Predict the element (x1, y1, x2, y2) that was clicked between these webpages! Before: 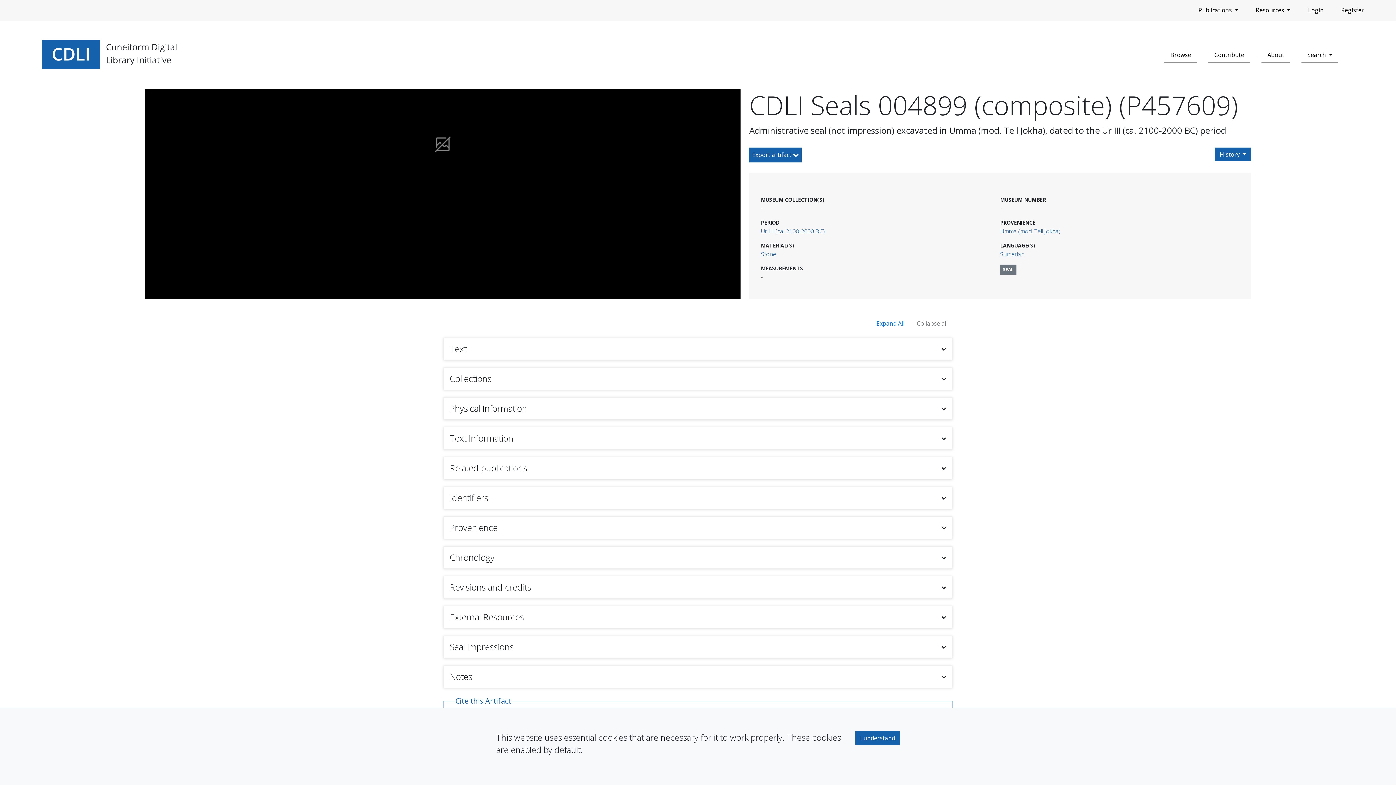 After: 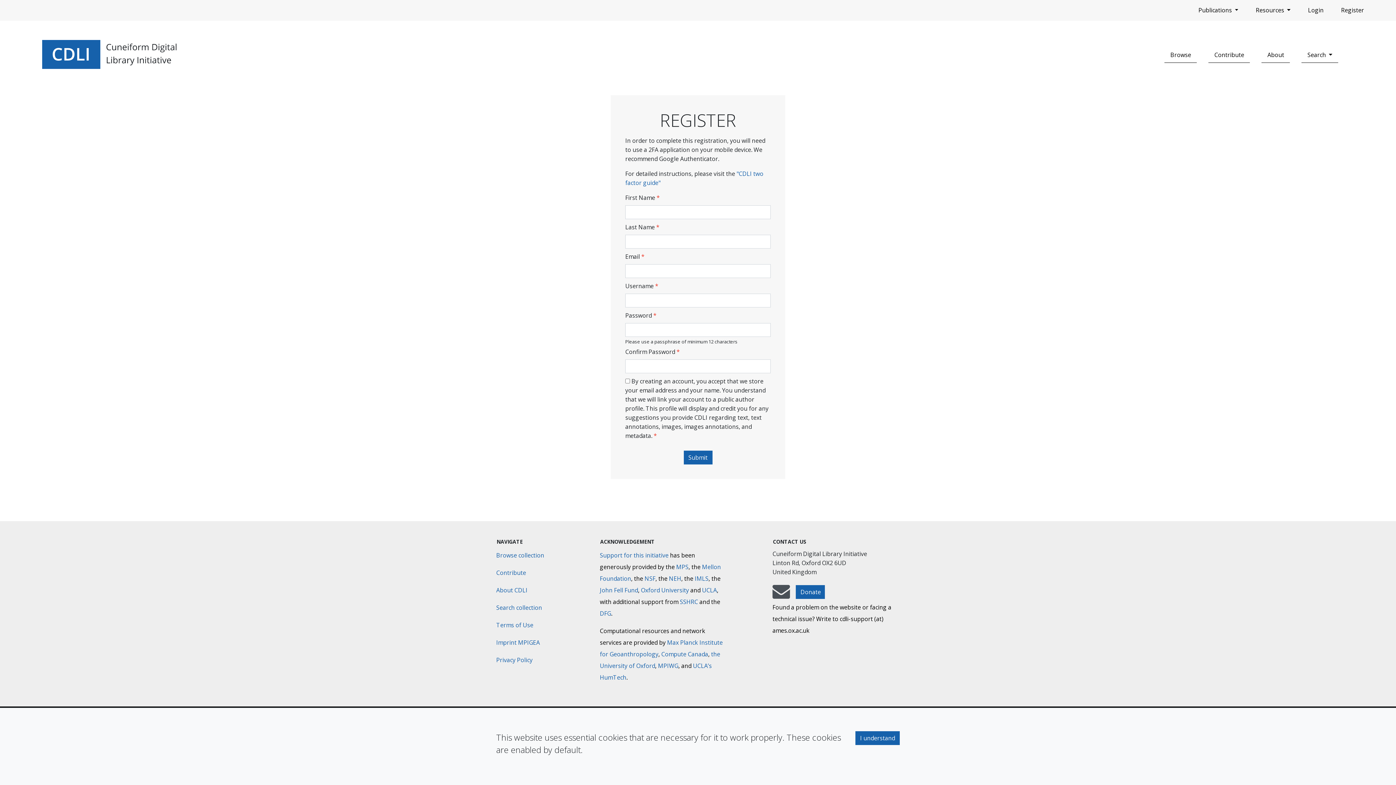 Action: bbox: (1338, 2, 1367, 17) label: Register